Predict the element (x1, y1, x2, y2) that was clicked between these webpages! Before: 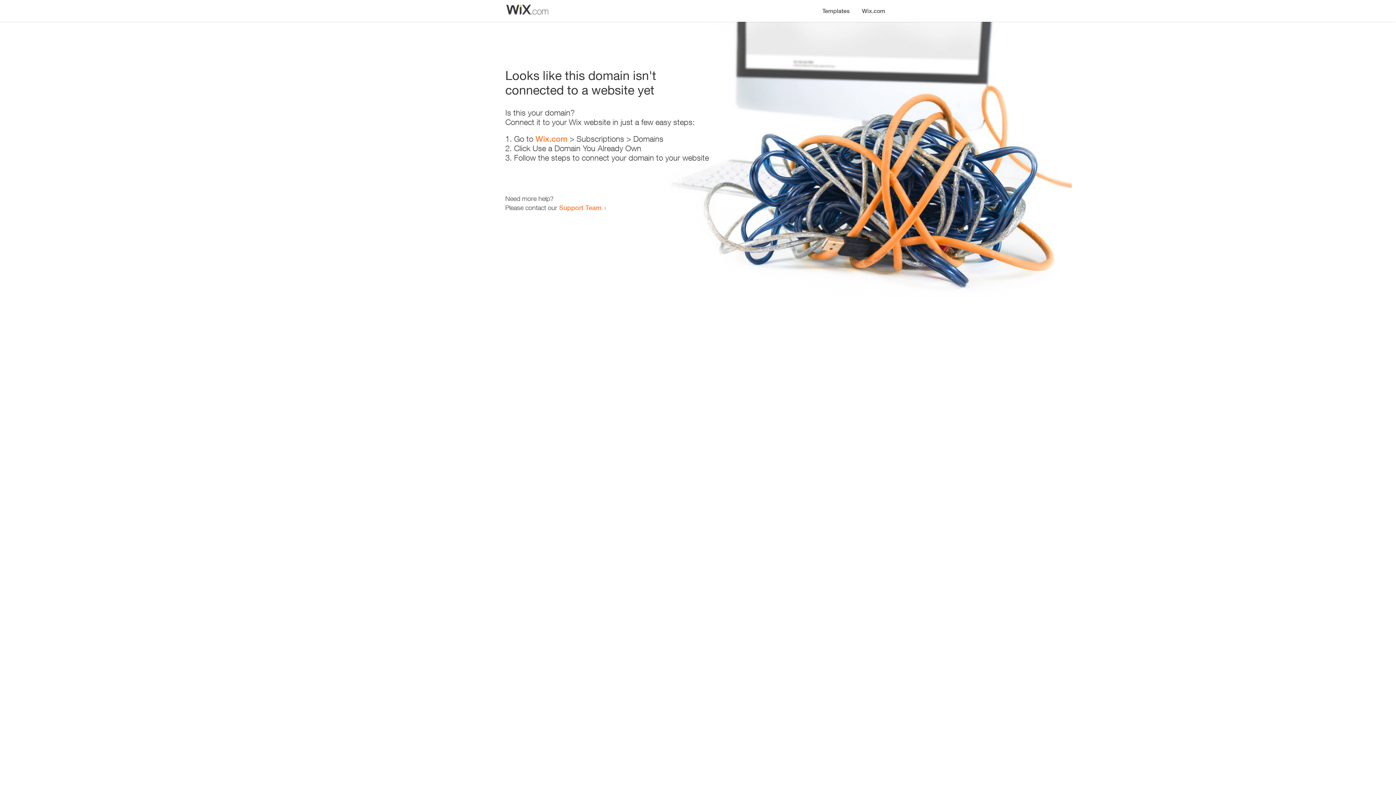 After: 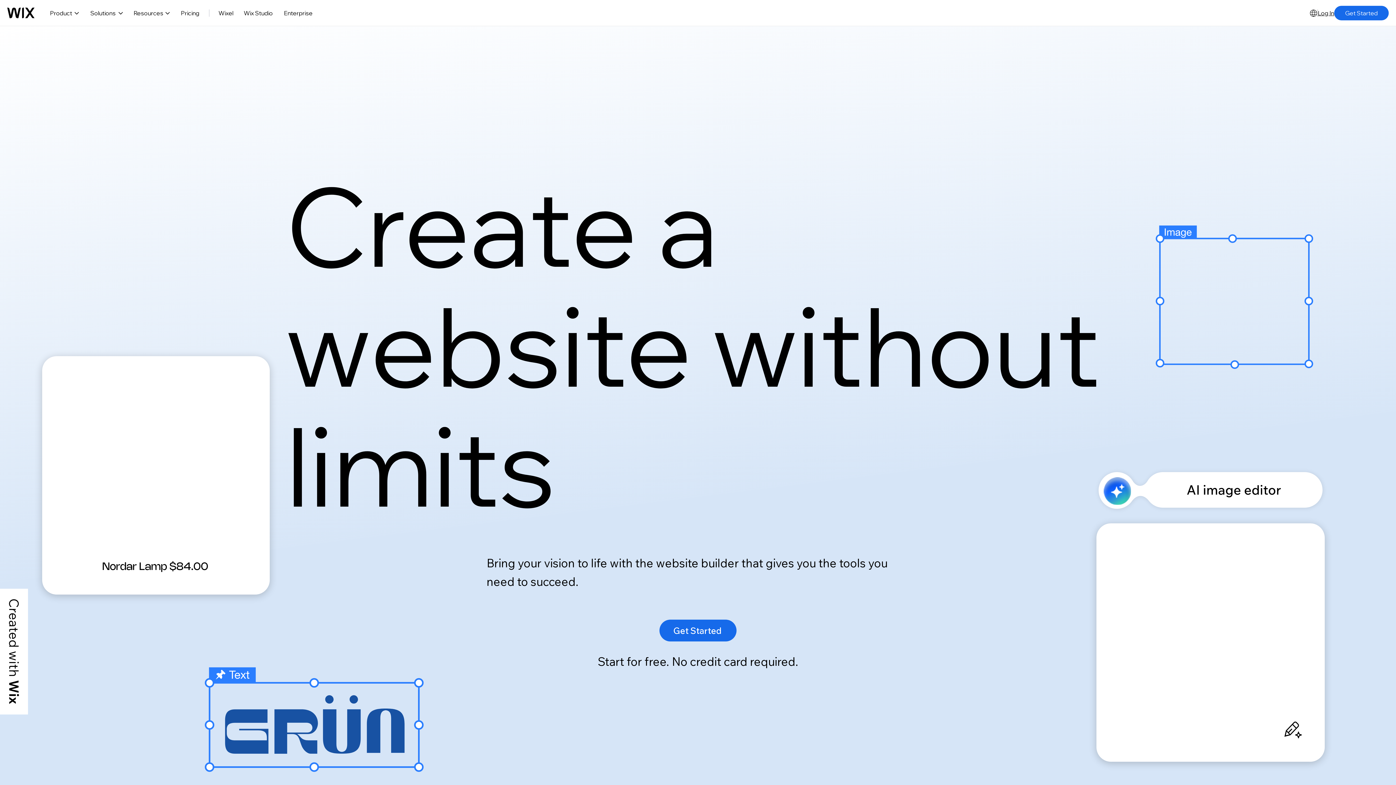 Action: bbox: (856, 0, 890, 14) label: Wix.com